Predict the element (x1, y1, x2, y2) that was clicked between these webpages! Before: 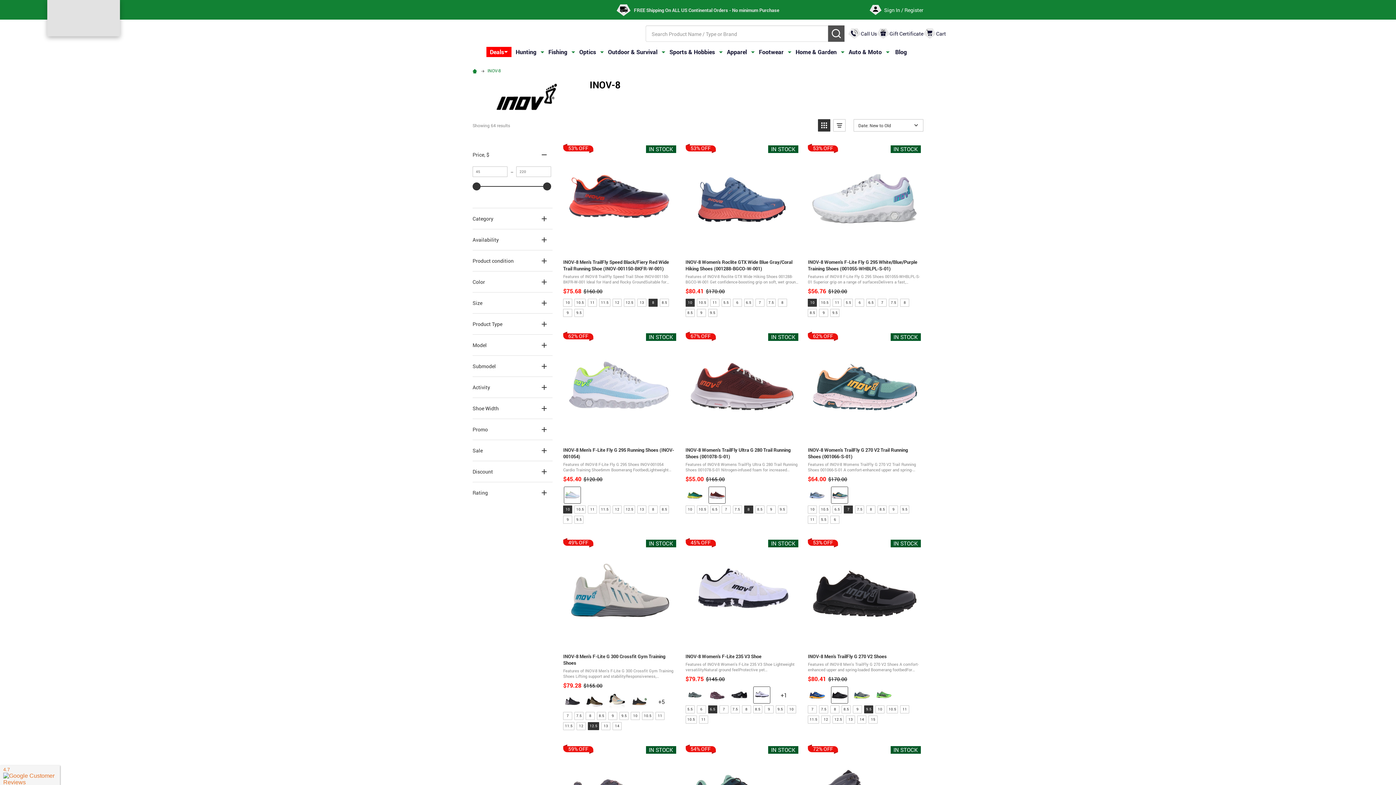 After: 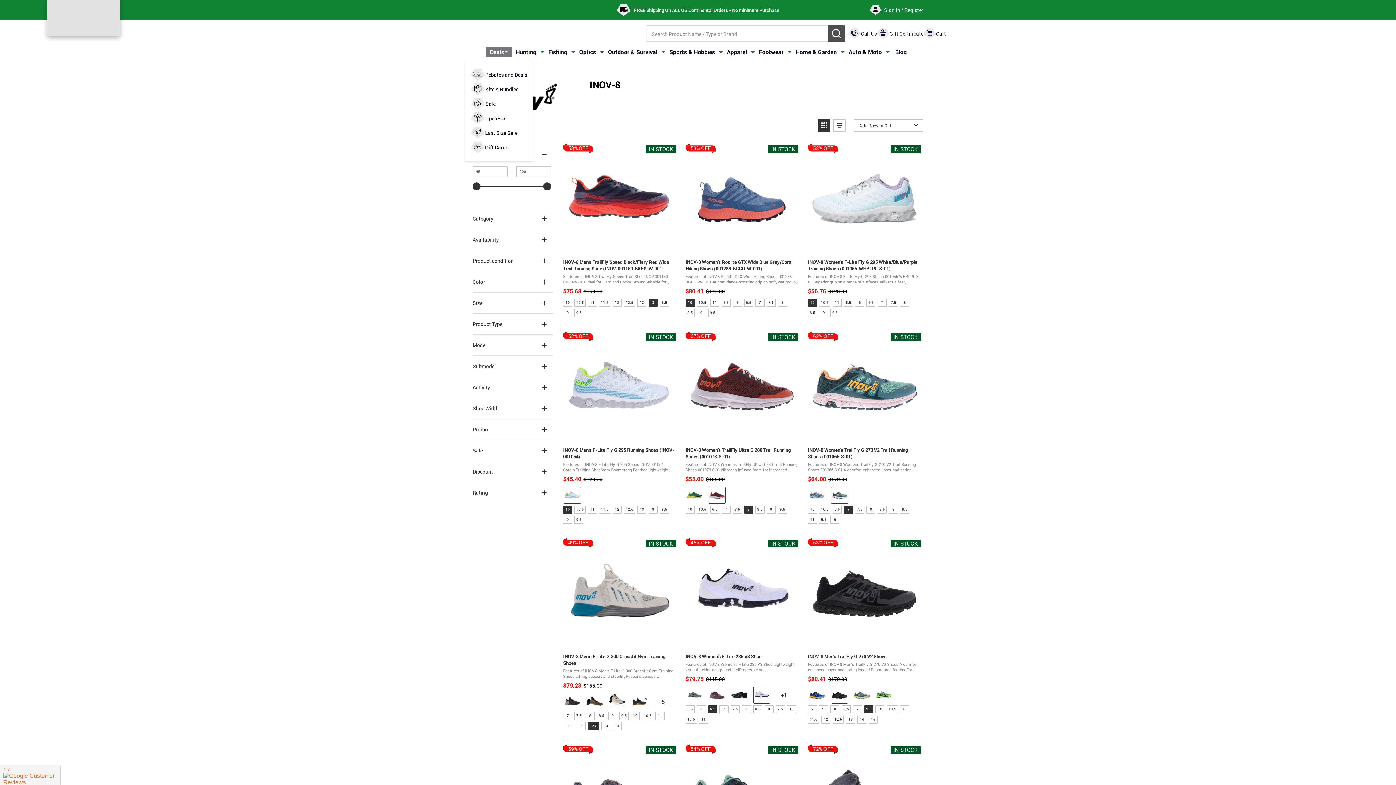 Action: label: Deals bbox: (486, 46, 511, 57)